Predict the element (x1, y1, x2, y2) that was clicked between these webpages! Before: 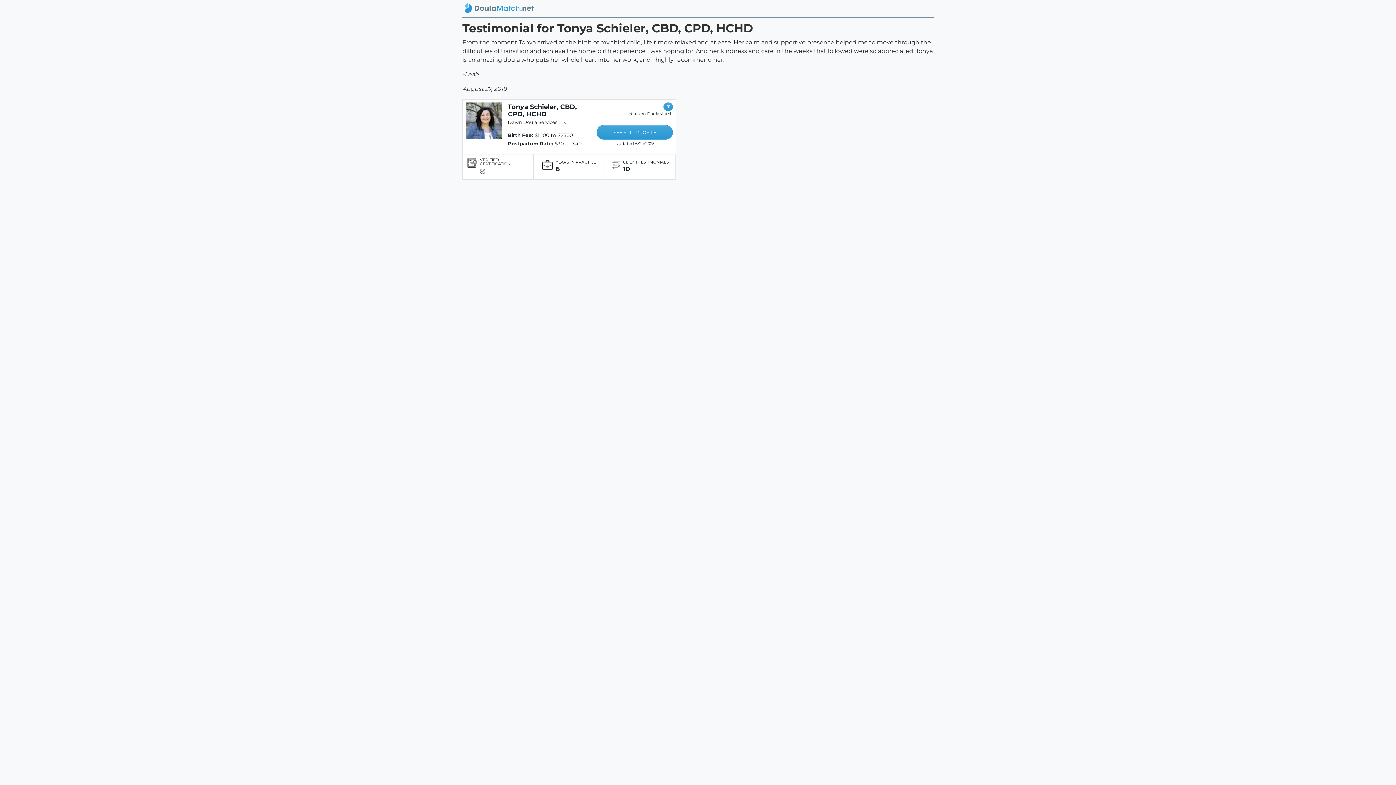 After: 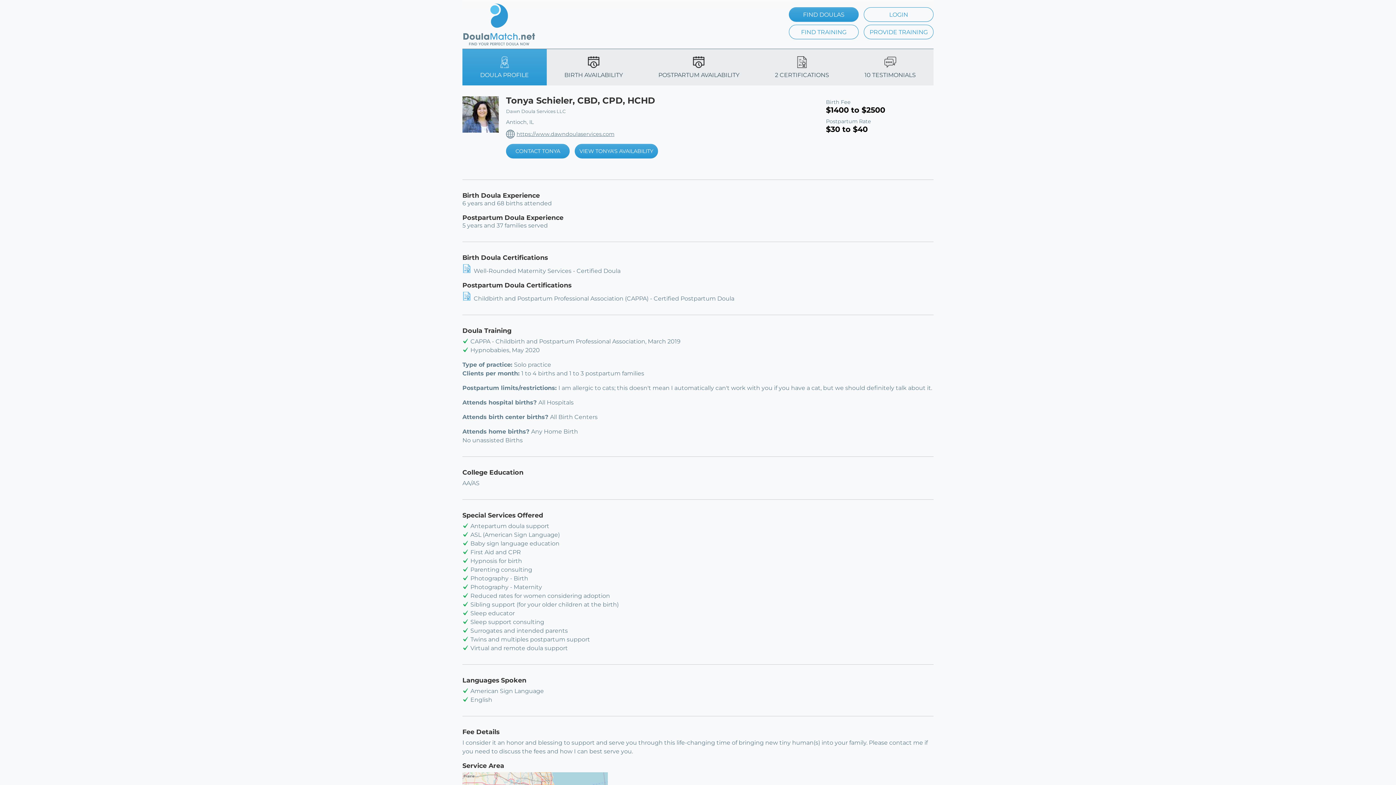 Action: bbox: (465, 116, 502, 123)